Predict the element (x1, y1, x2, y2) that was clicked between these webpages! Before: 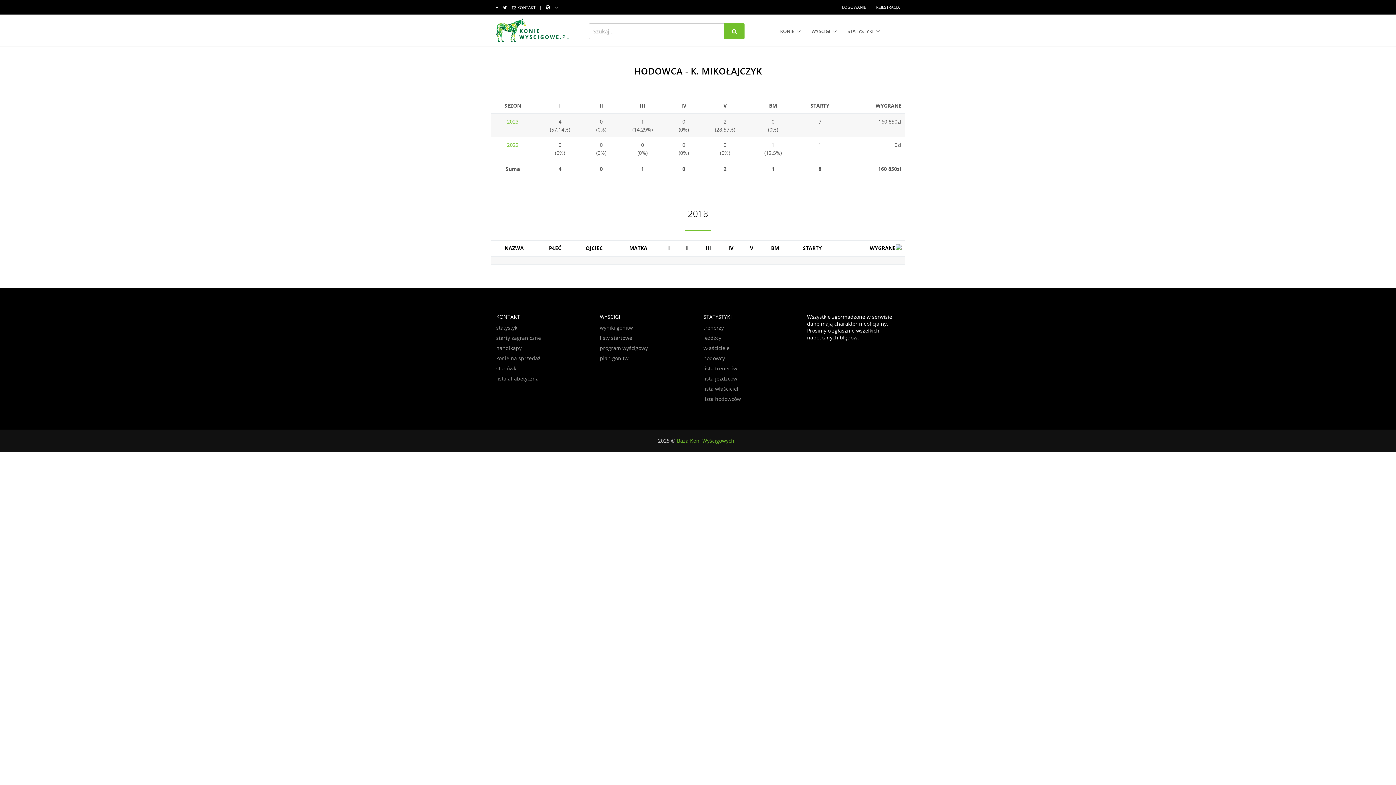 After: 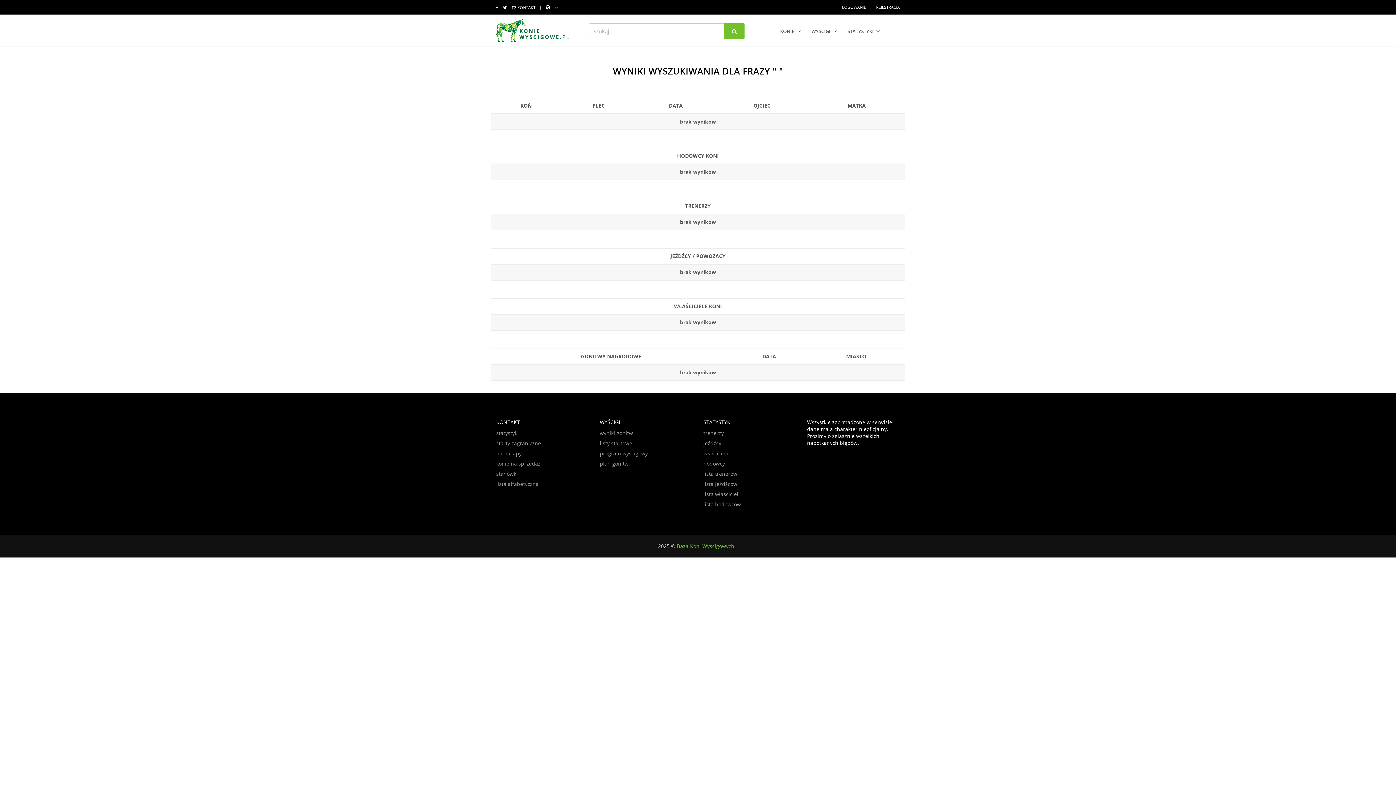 Action: bbox: (724, 23, 744, 39)